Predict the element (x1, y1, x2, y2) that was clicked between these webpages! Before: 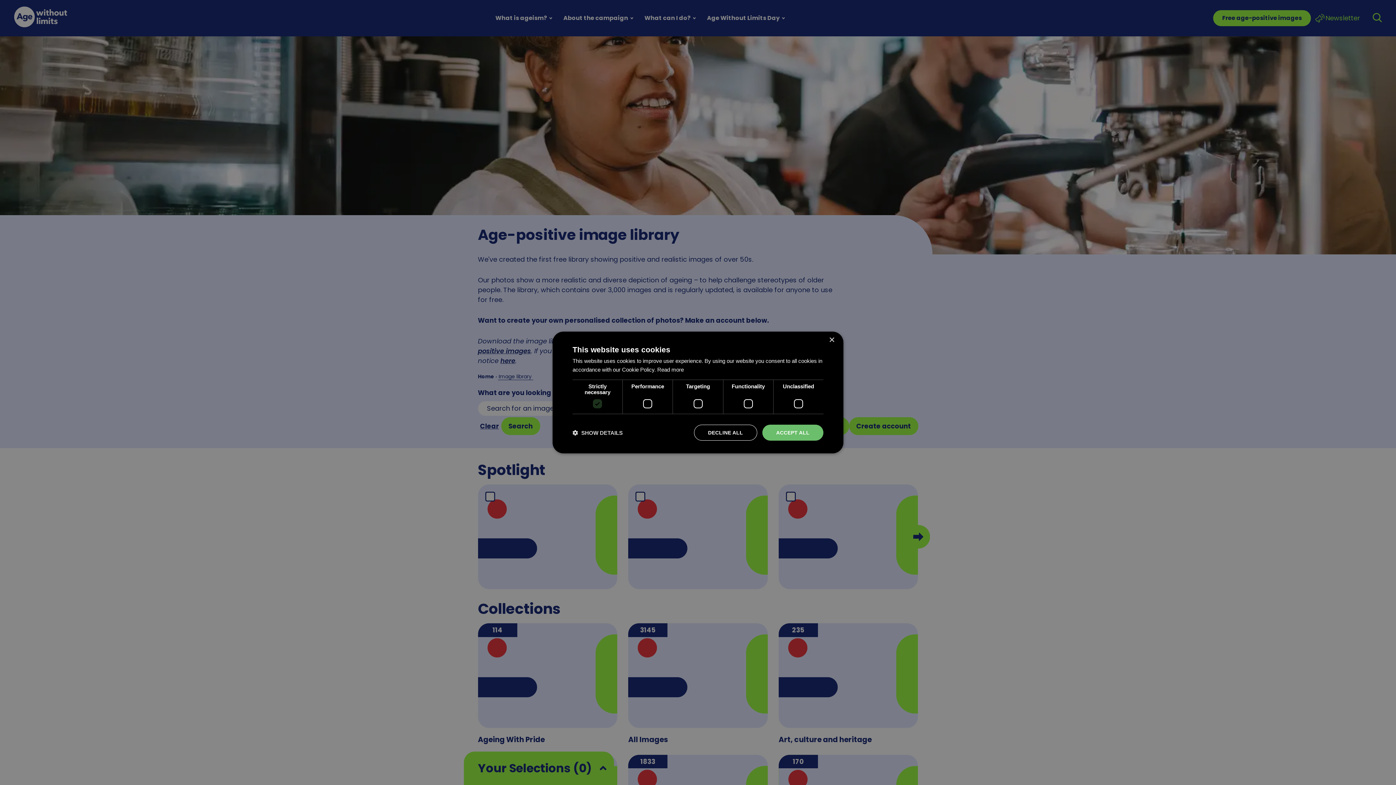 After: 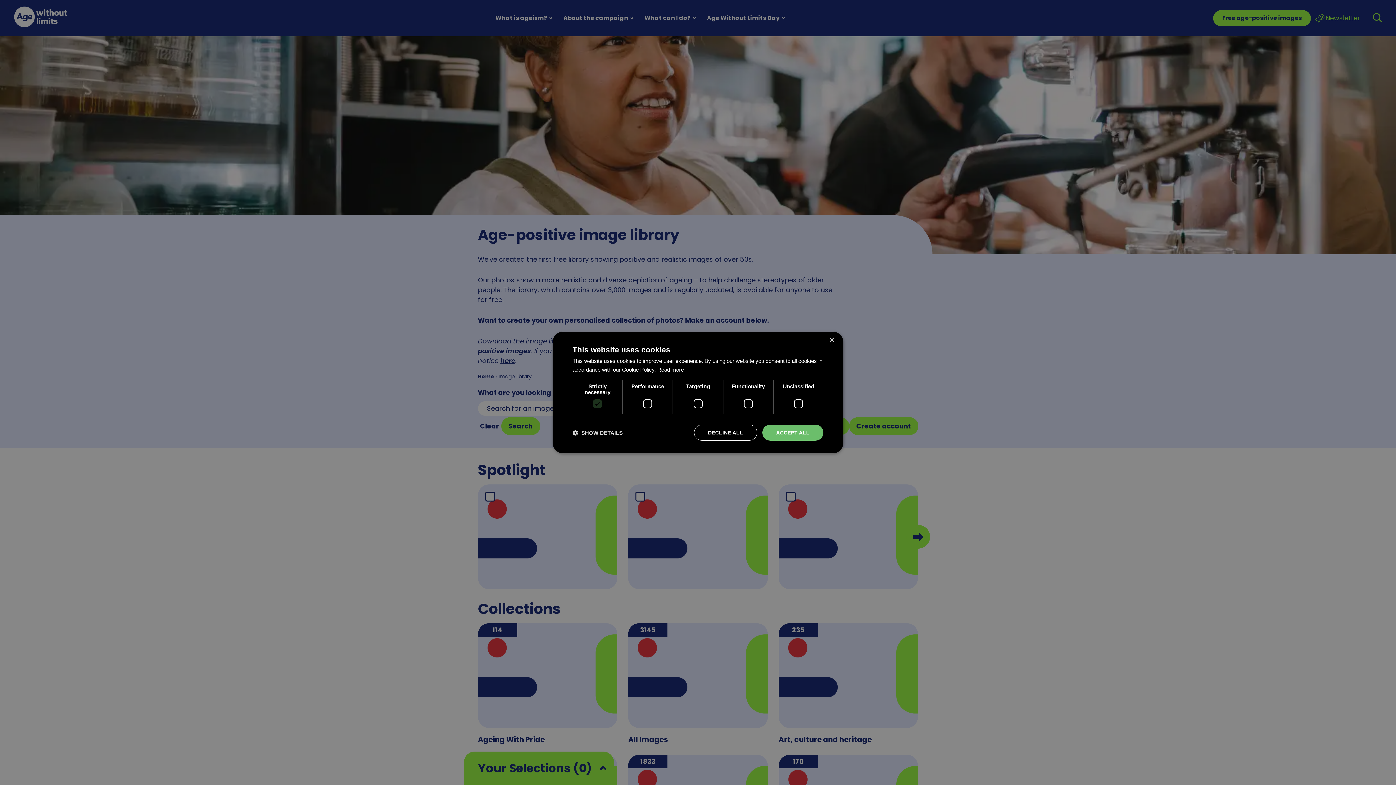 Action: bbox: (657, 366, 684, 372) label: Read more, opens a new window